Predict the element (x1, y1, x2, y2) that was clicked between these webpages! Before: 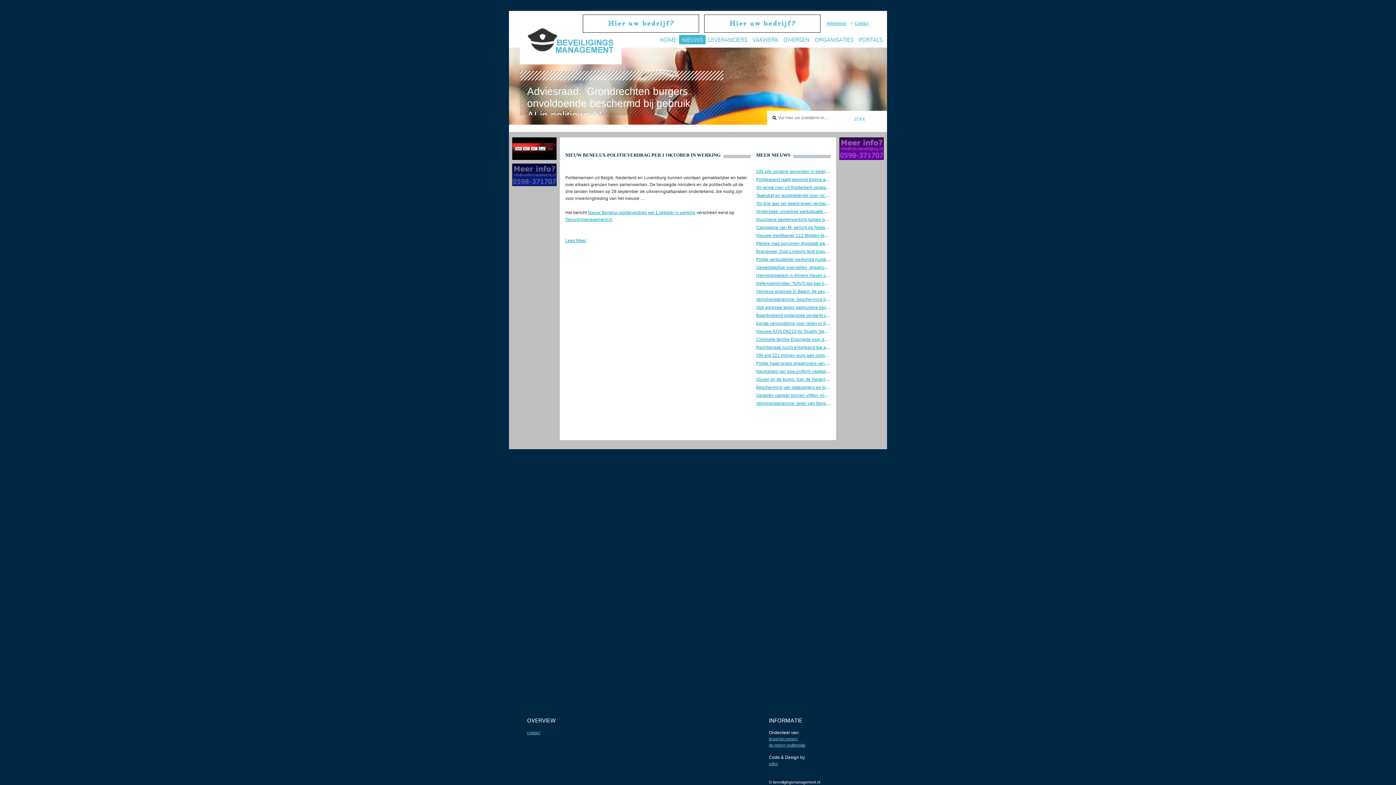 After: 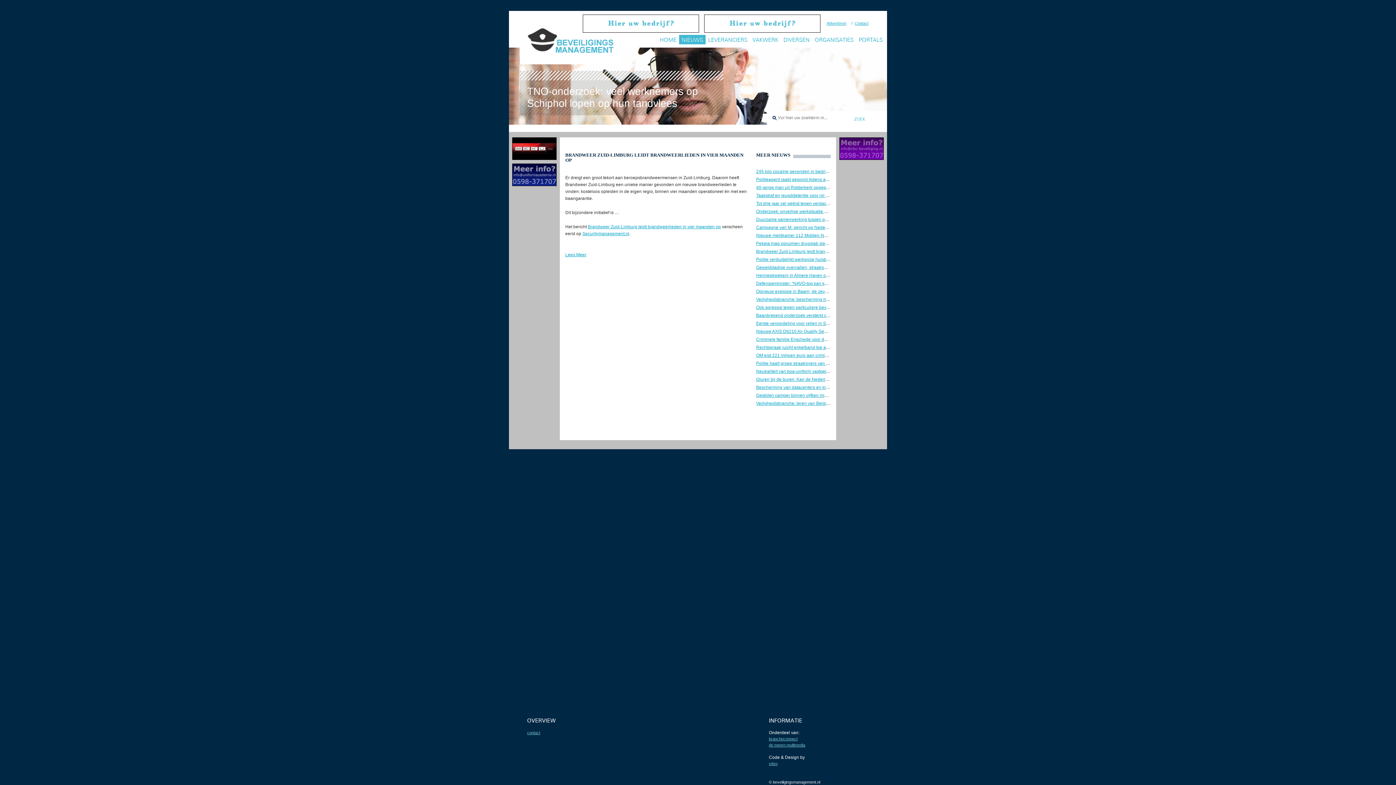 Action: label: Brandweer Zuid-Limburg leidt brandweerlieden in vier maanden op bbox: (756, 249, 889, 254)